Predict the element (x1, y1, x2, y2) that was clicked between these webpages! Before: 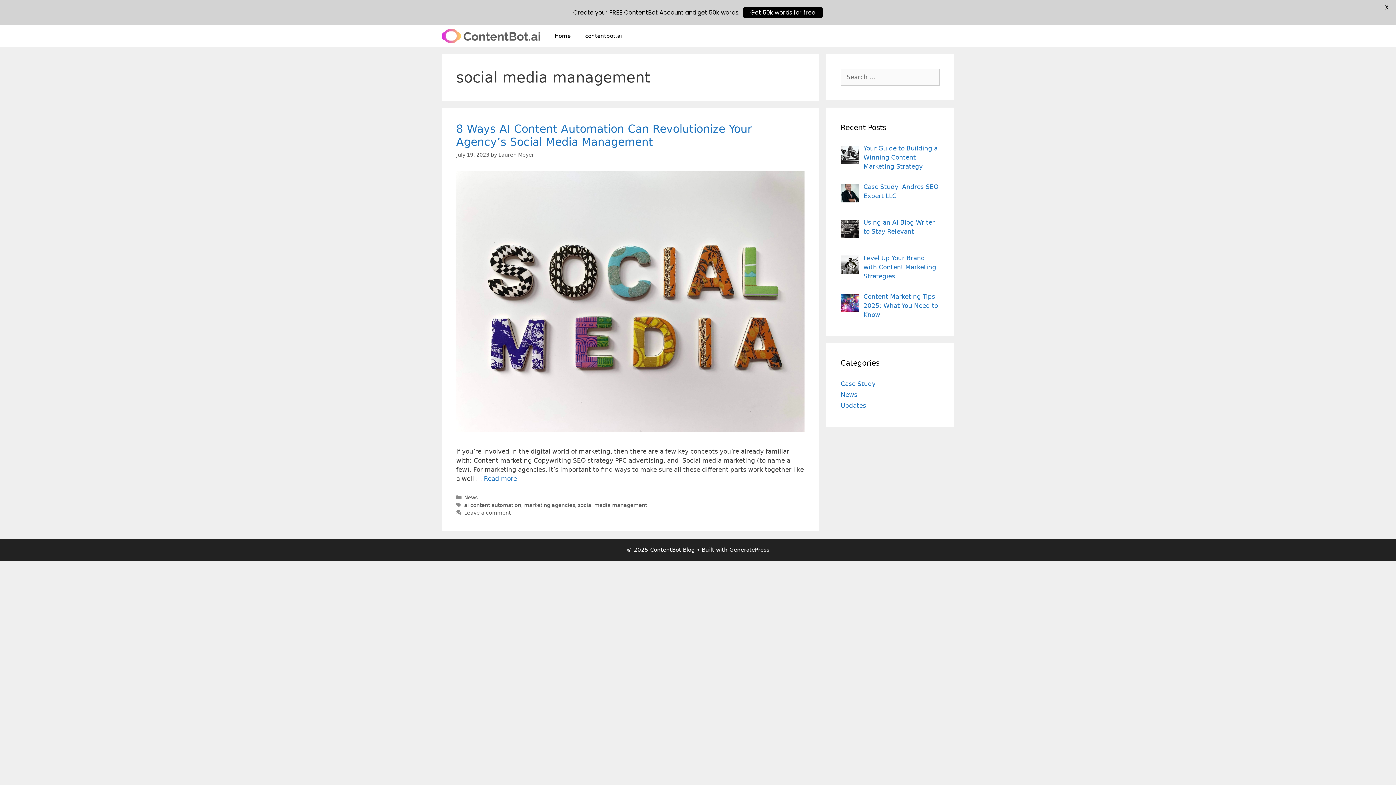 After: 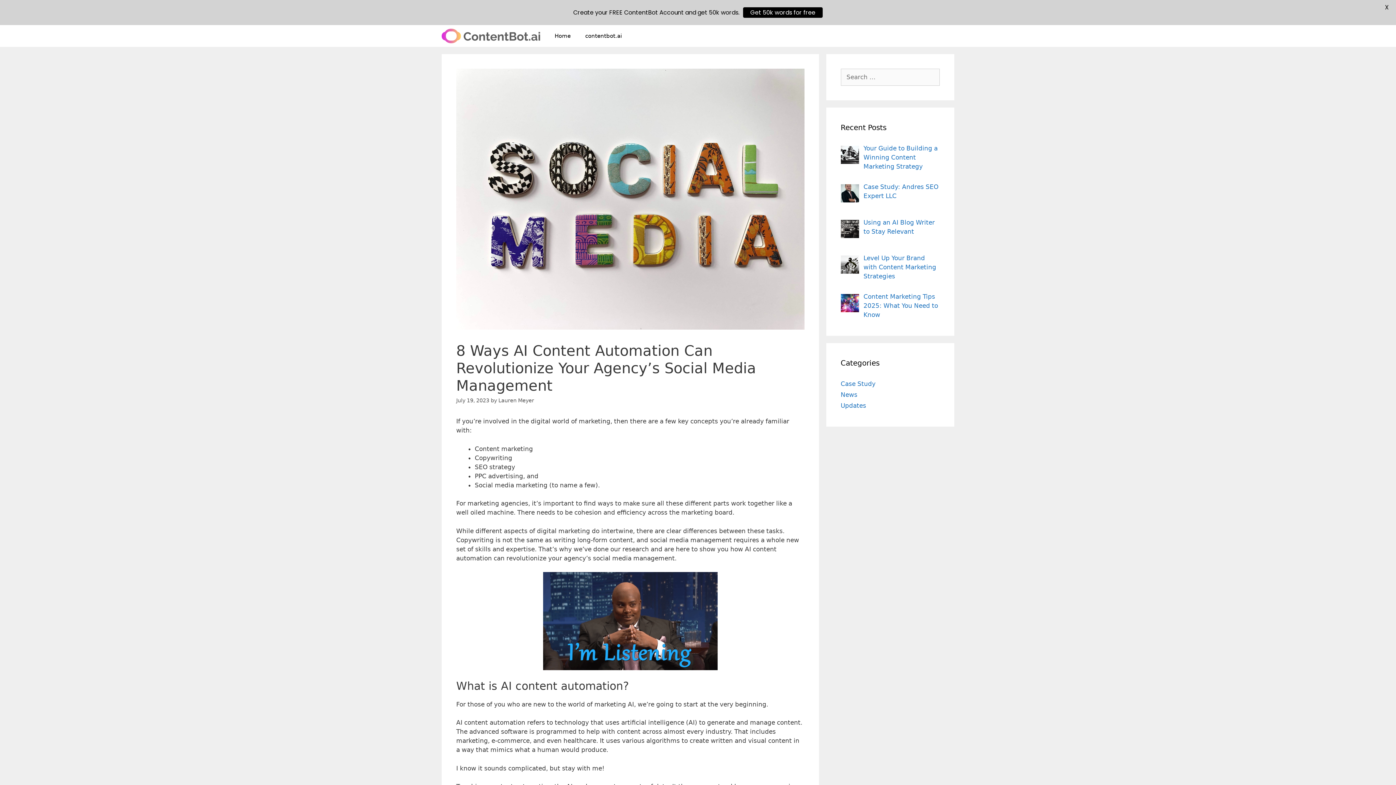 Action: bbox: (456, 426, 804, 433)